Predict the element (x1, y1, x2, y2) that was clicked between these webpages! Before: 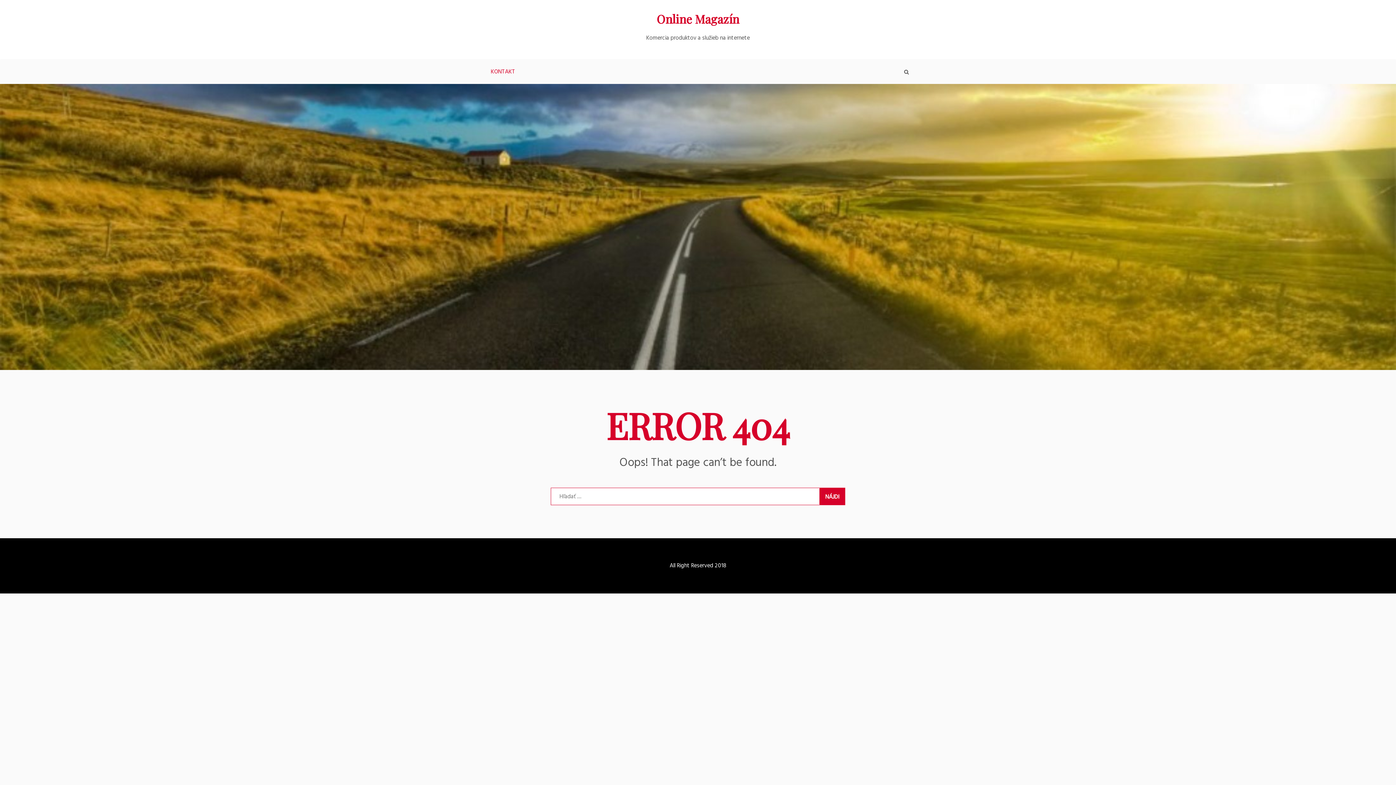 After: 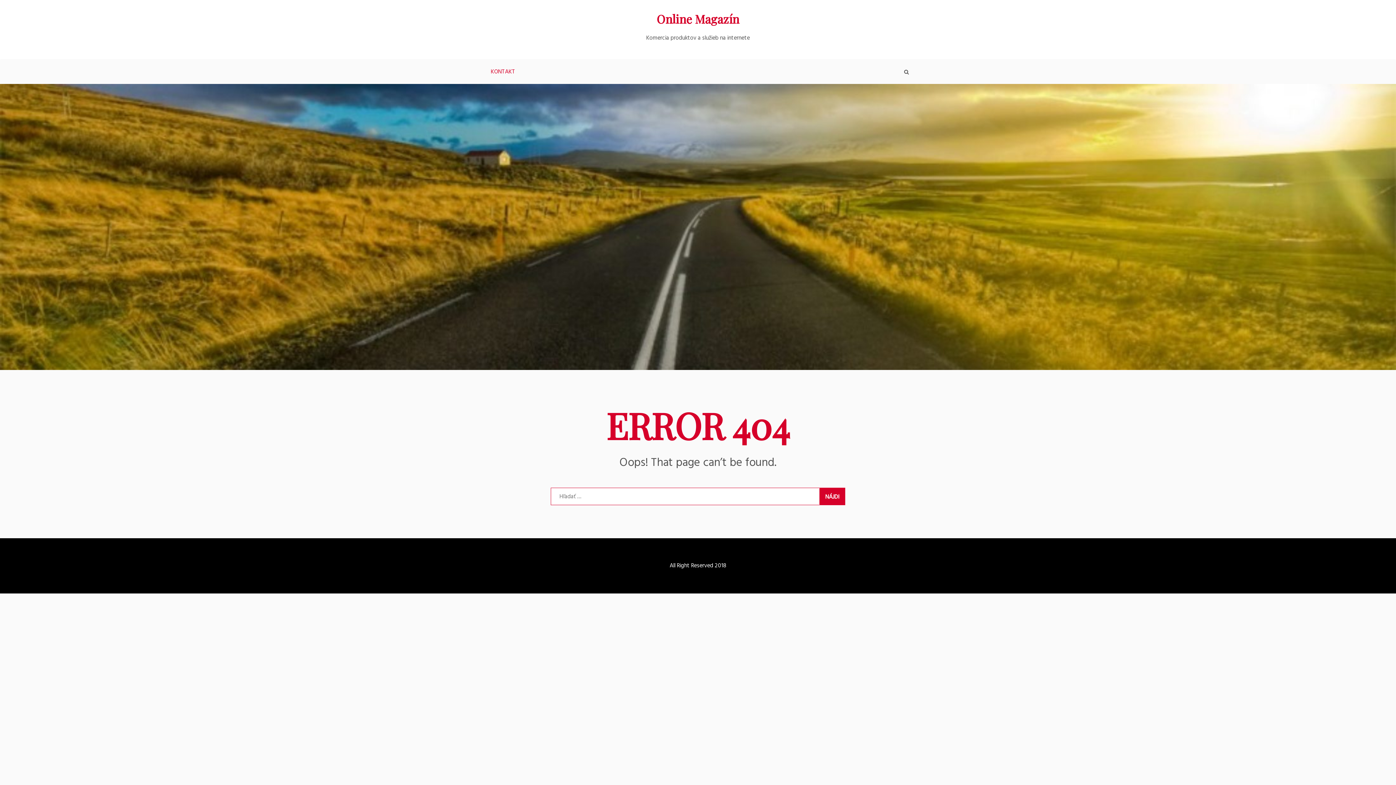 Action: label: Online Magazín bbox: (656, 10, 739, 26)